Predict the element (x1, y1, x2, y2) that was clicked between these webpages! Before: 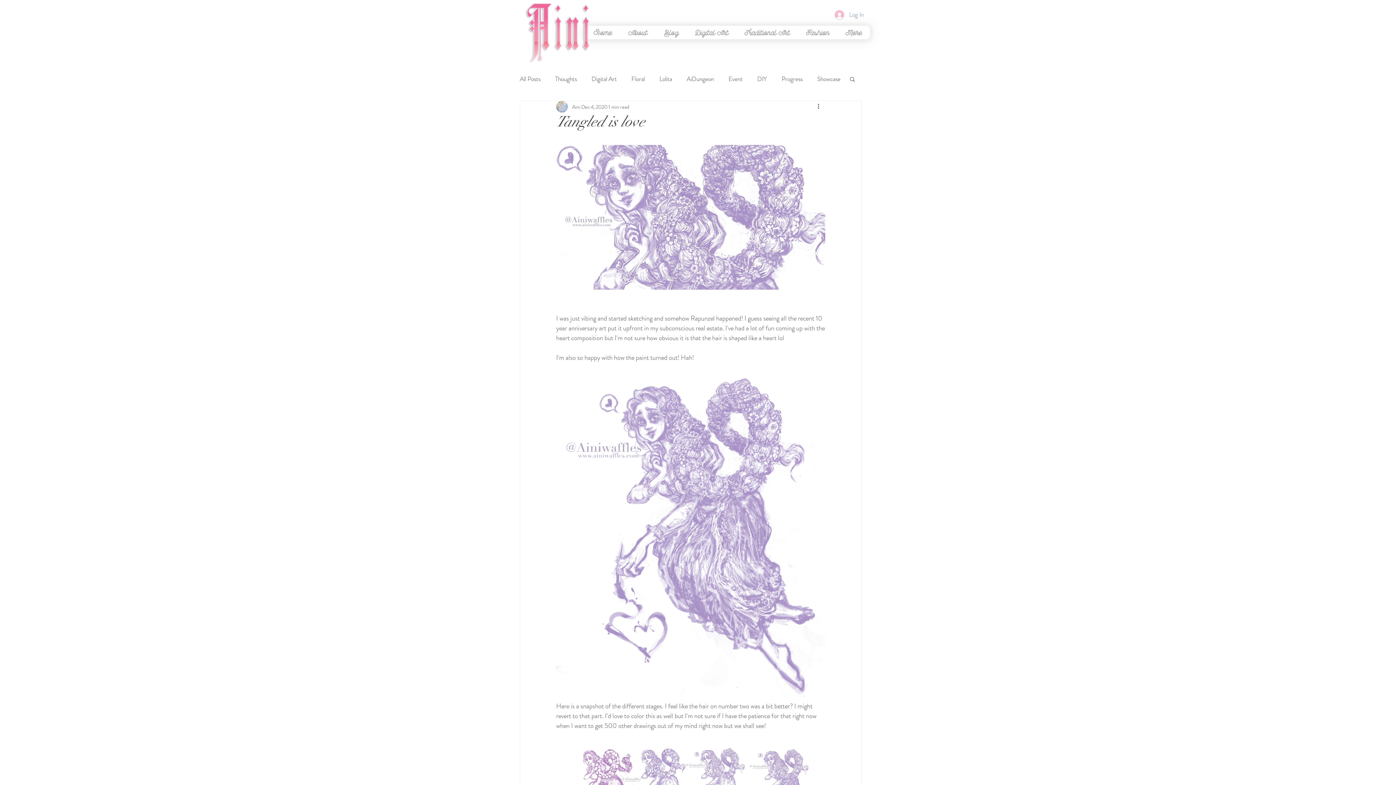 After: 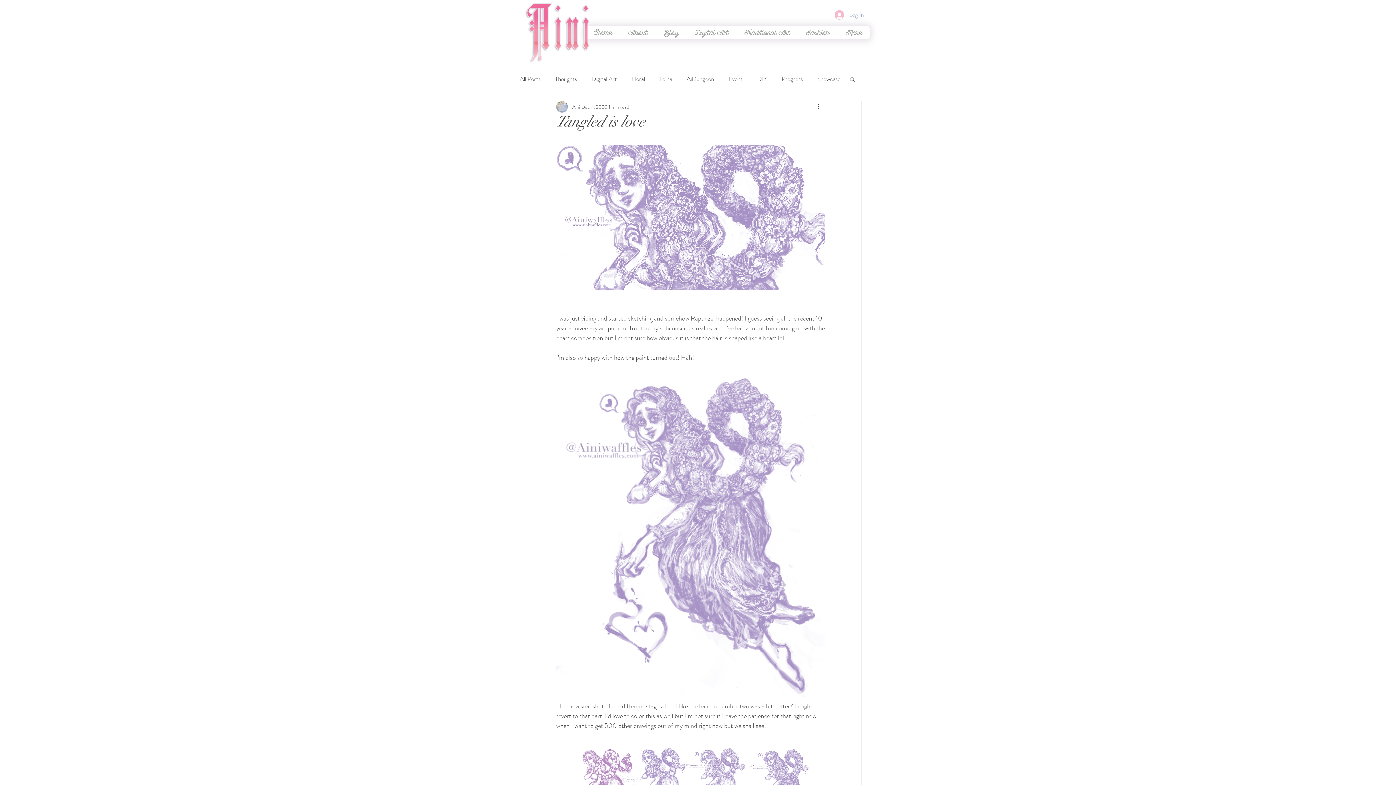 Action: bbox: (829, 7, 869, 21) label: Log In